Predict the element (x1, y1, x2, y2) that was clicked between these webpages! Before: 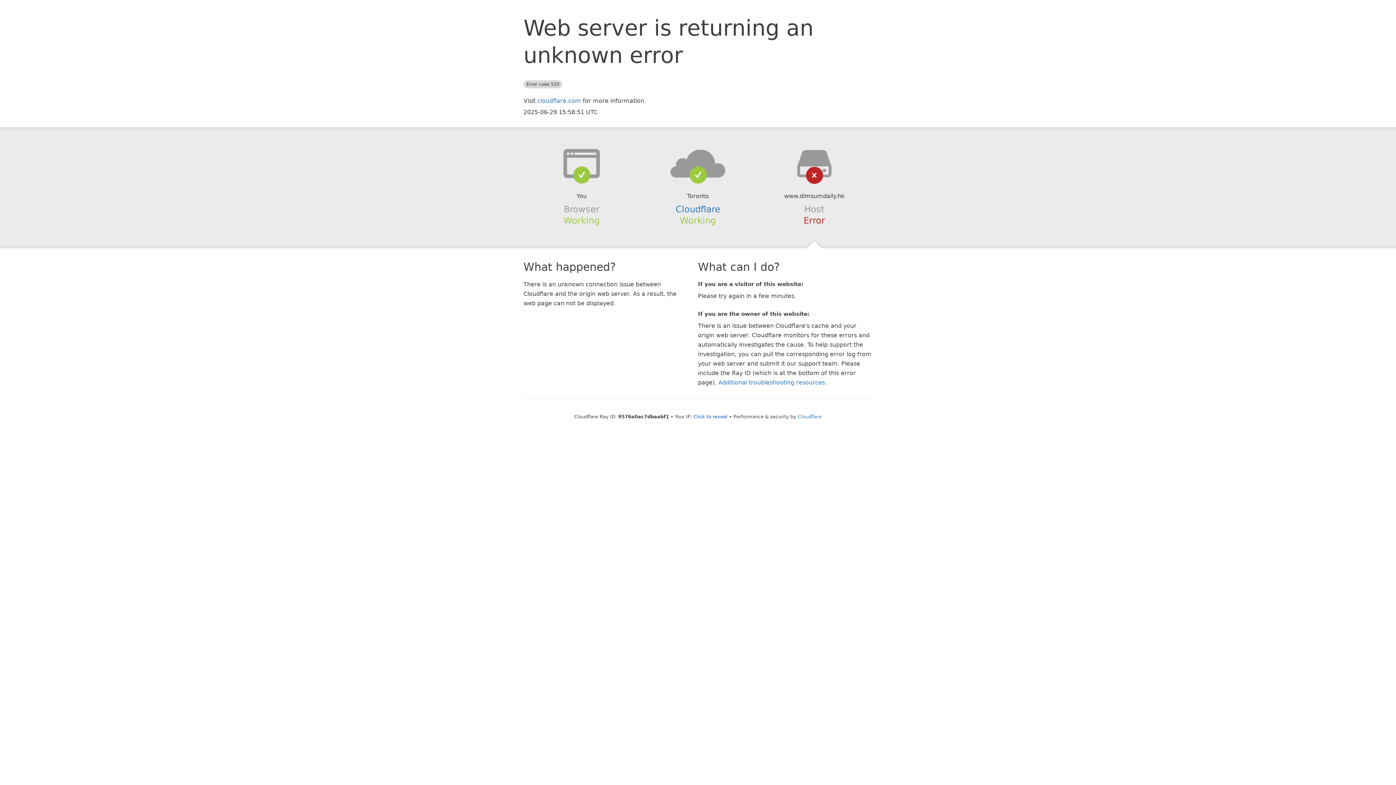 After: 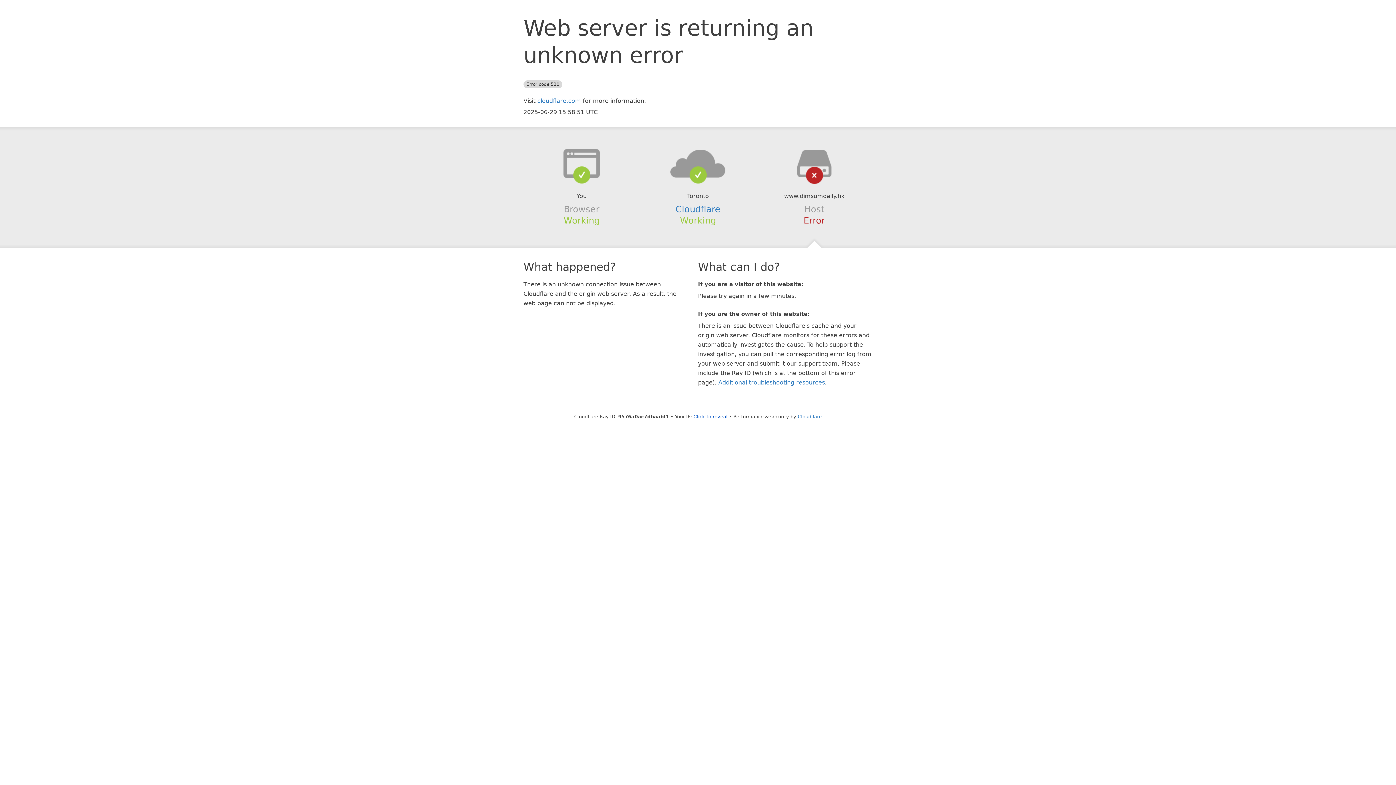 Action: bbox: (639, 148, 756, 178)